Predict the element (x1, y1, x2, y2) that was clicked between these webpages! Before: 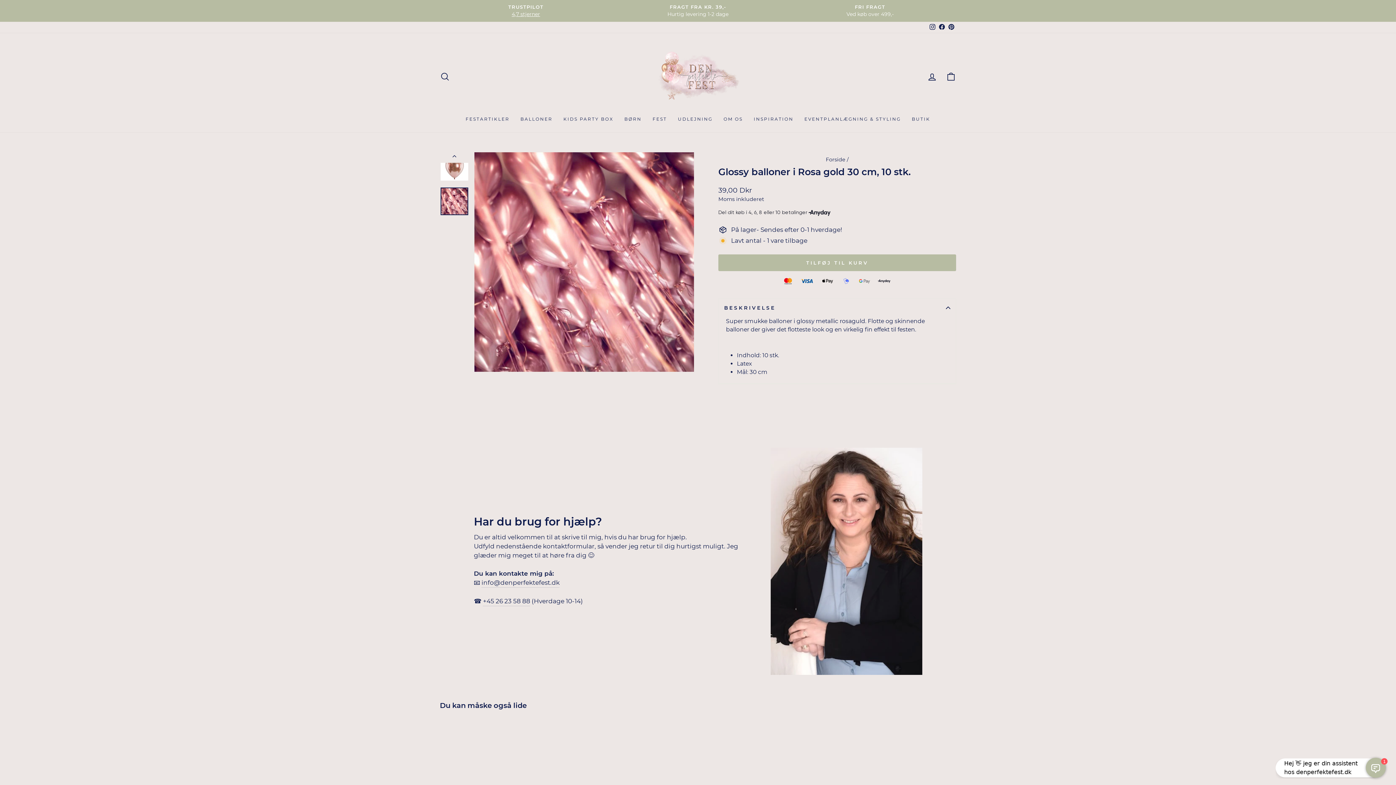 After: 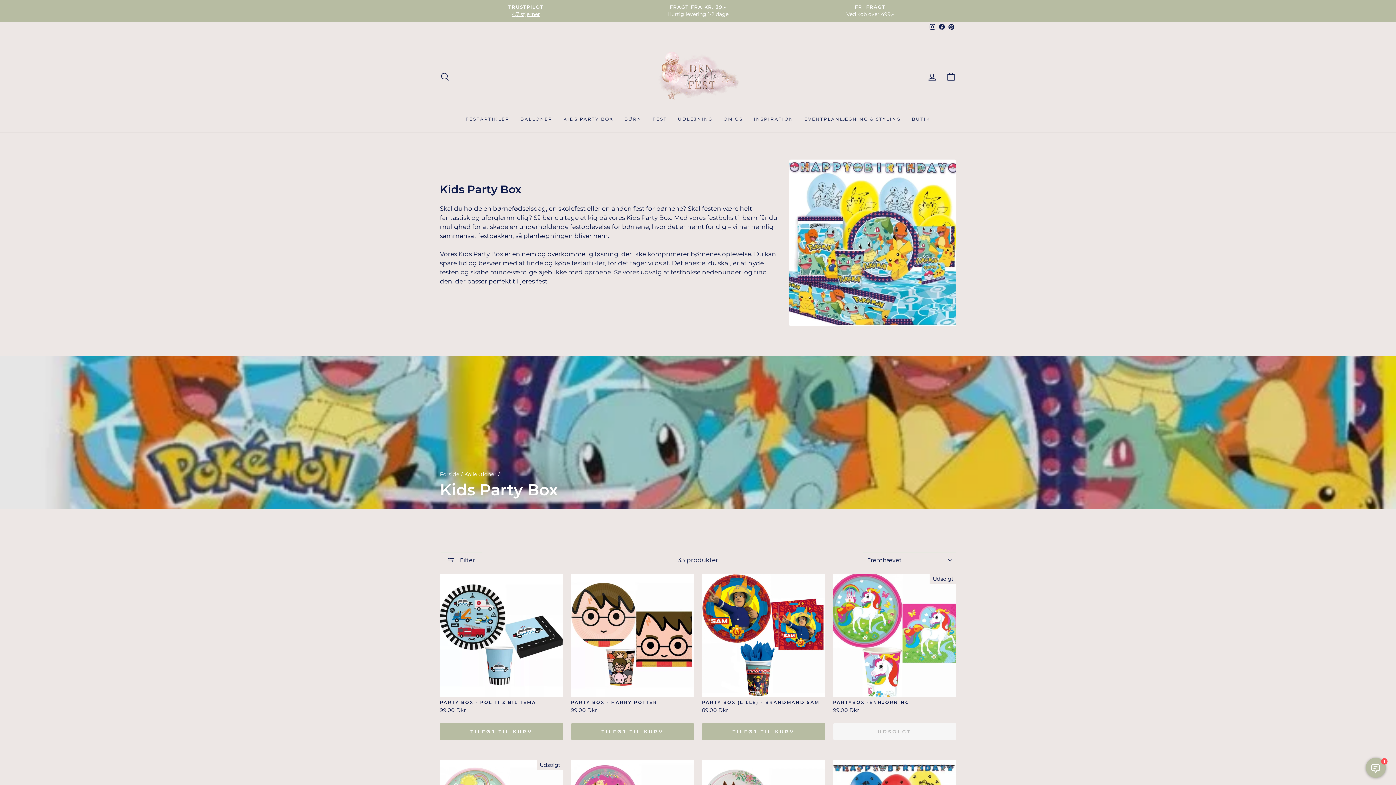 Action: label: KIDS PARTY BOX bbox: (558, 113, 619, 125)